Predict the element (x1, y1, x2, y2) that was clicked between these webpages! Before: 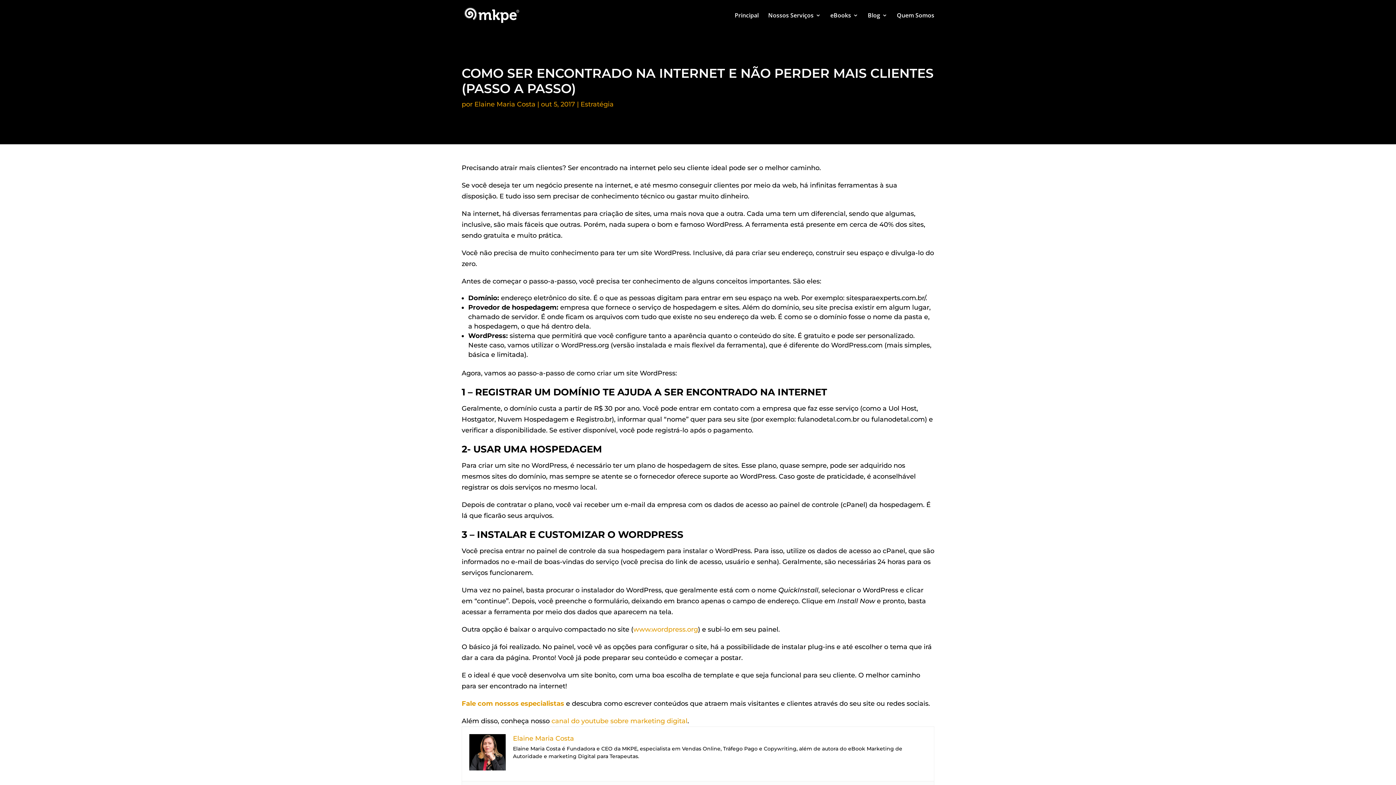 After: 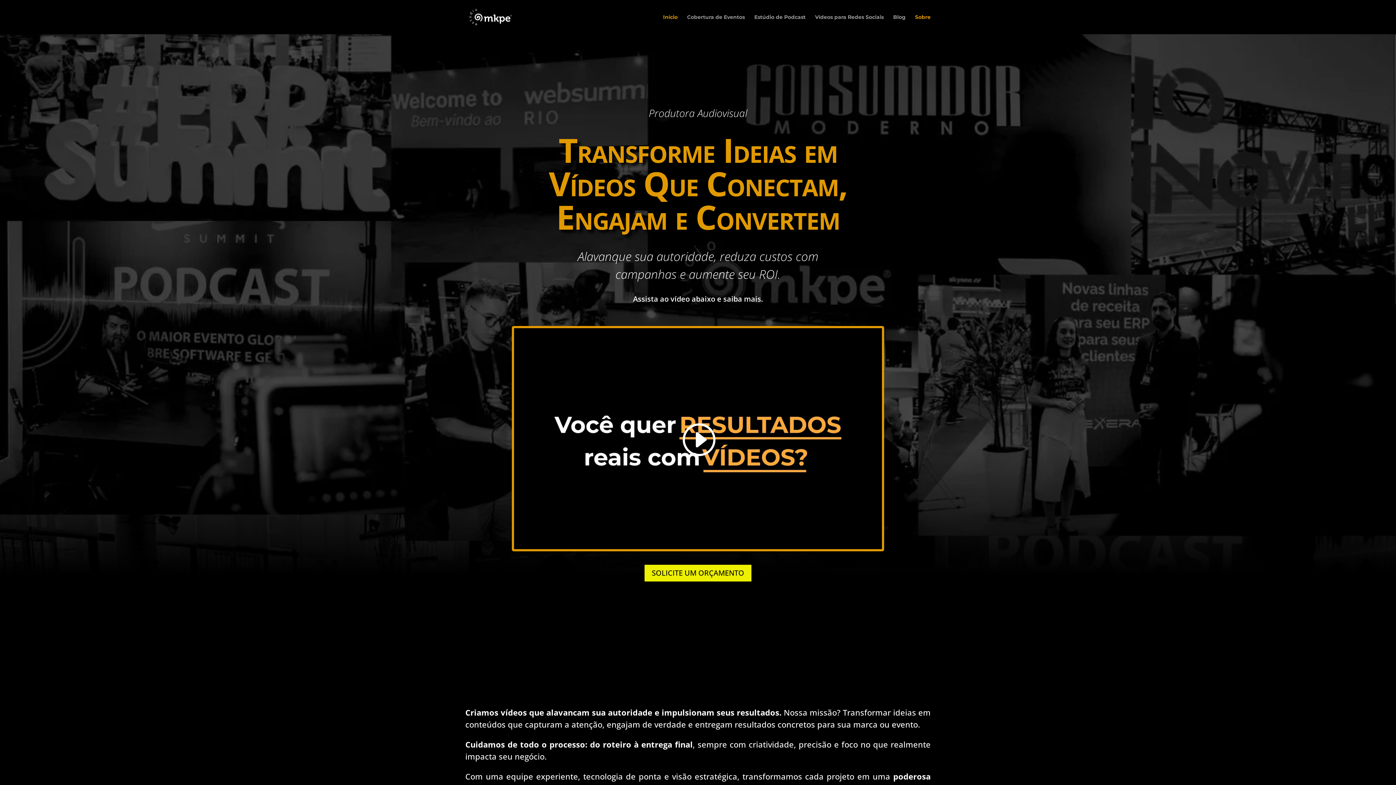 Action: bbox: (768, 12, 821, 30) label: Nossos Serviços